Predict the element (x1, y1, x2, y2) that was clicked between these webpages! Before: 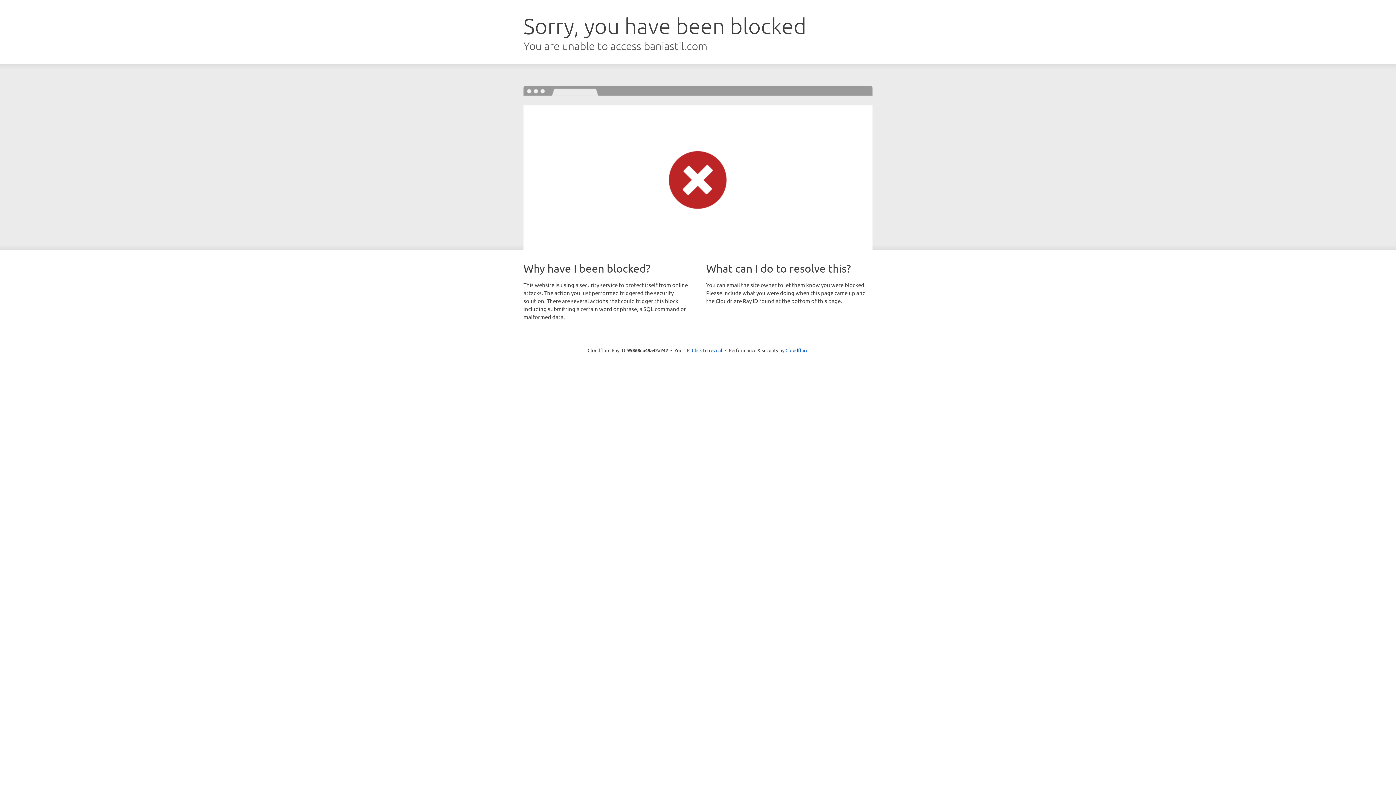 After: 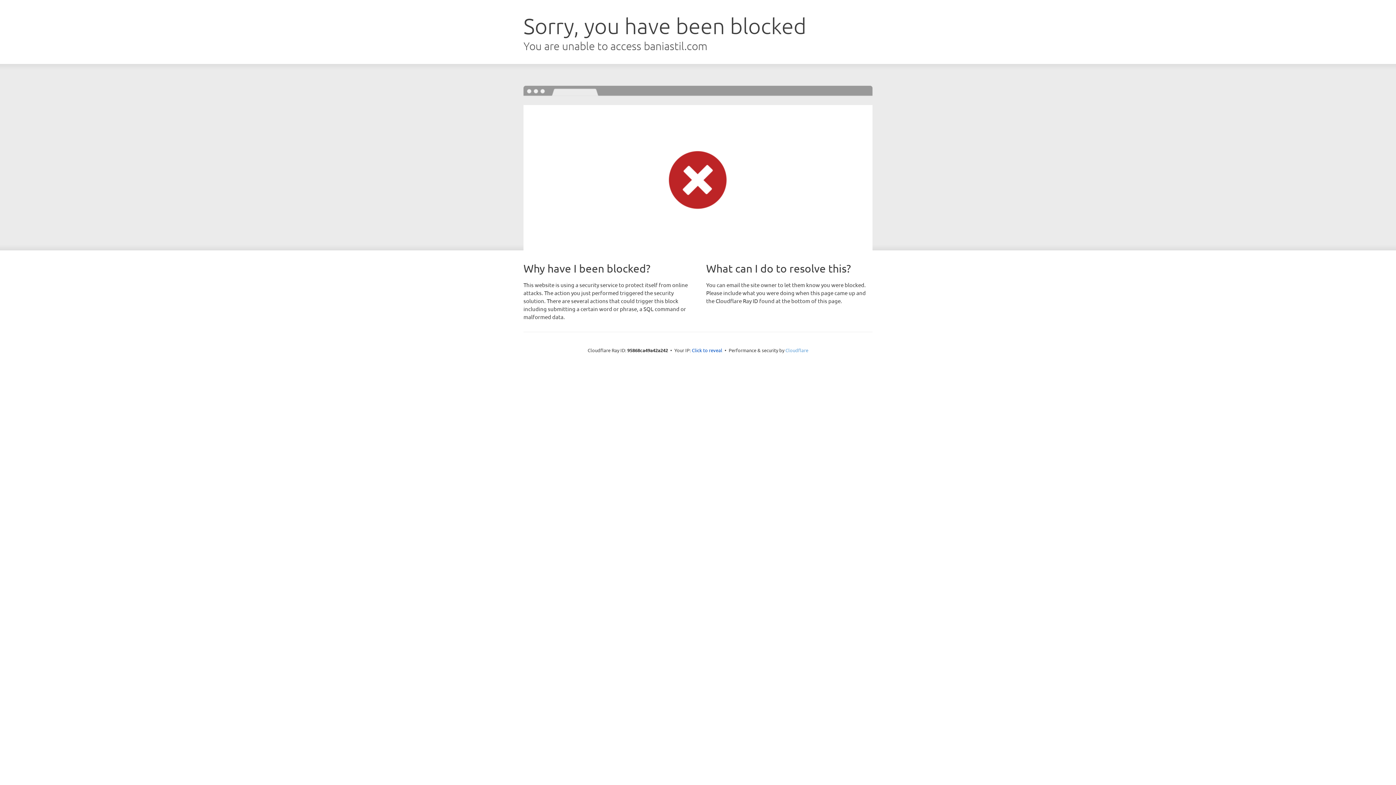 Action: label: Cloudflare bbox: (785, 347, 808, 353)